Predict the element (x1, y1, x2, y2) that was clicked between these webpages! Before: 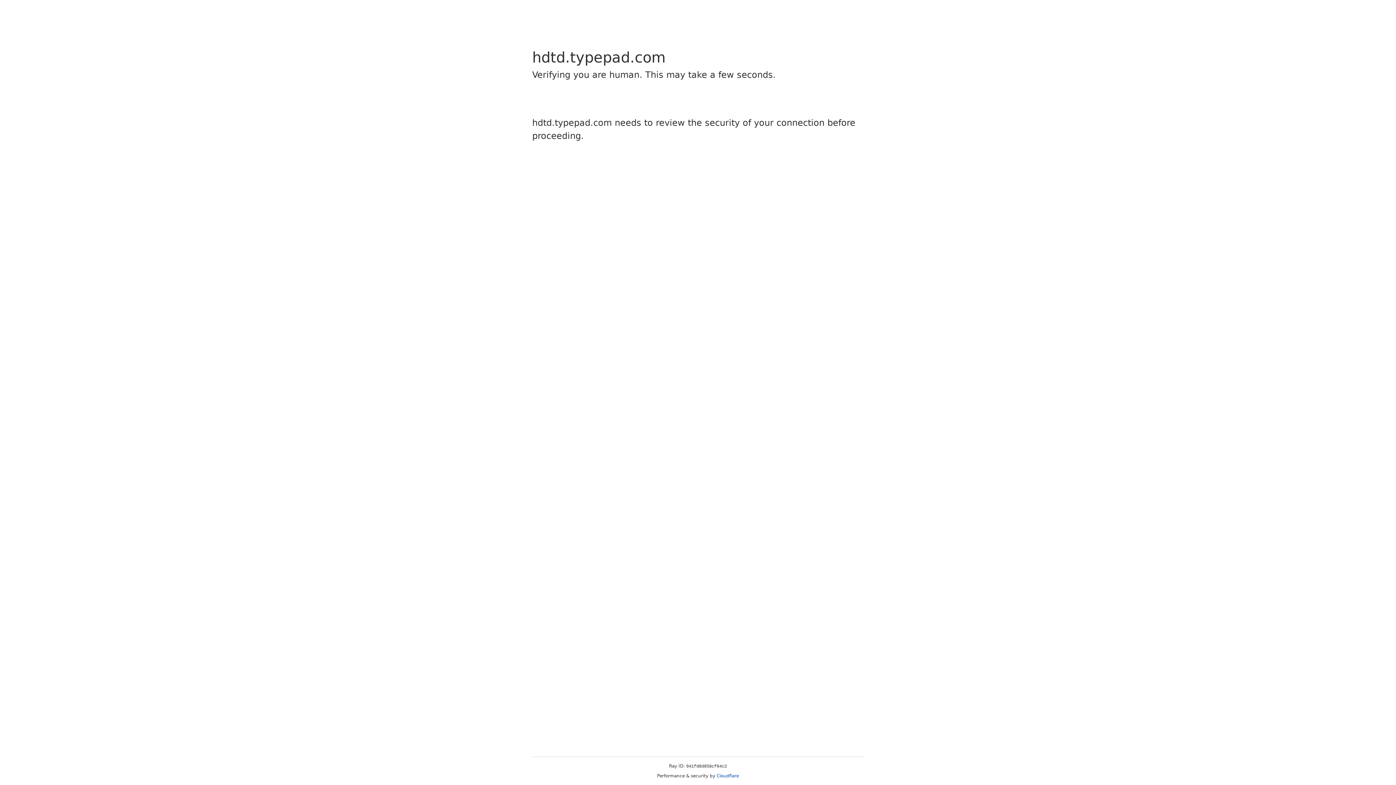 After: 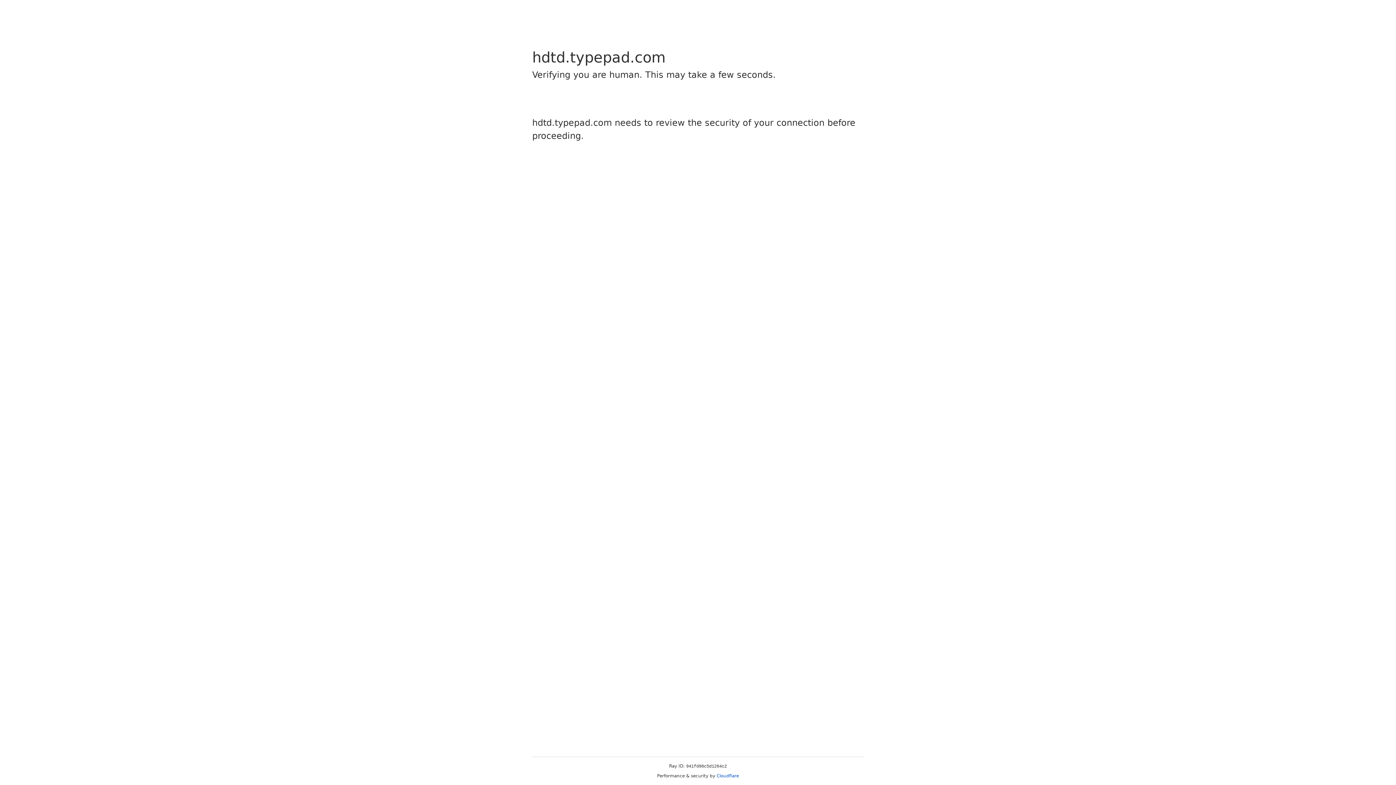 Action: bbox: (716, 773, 739, 778) label: Cloudflare